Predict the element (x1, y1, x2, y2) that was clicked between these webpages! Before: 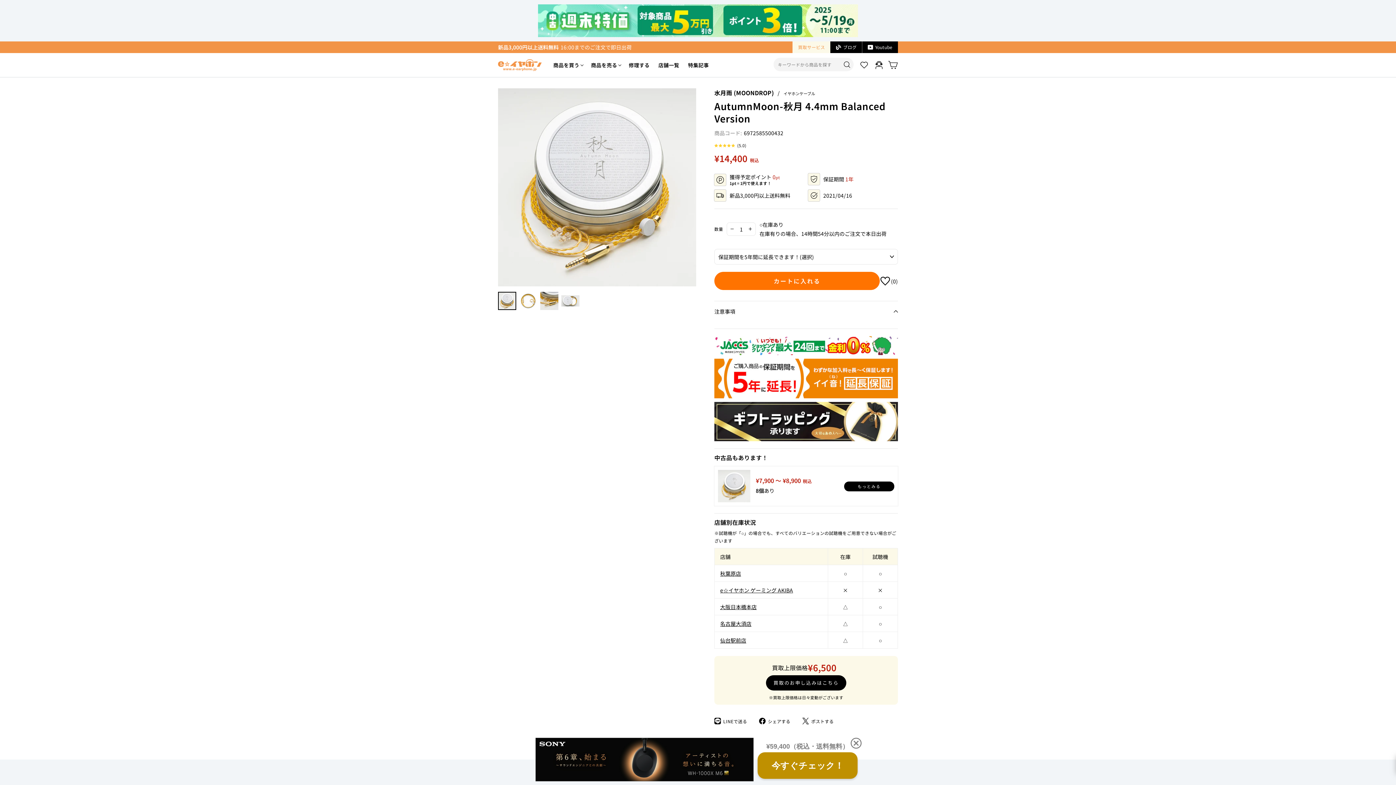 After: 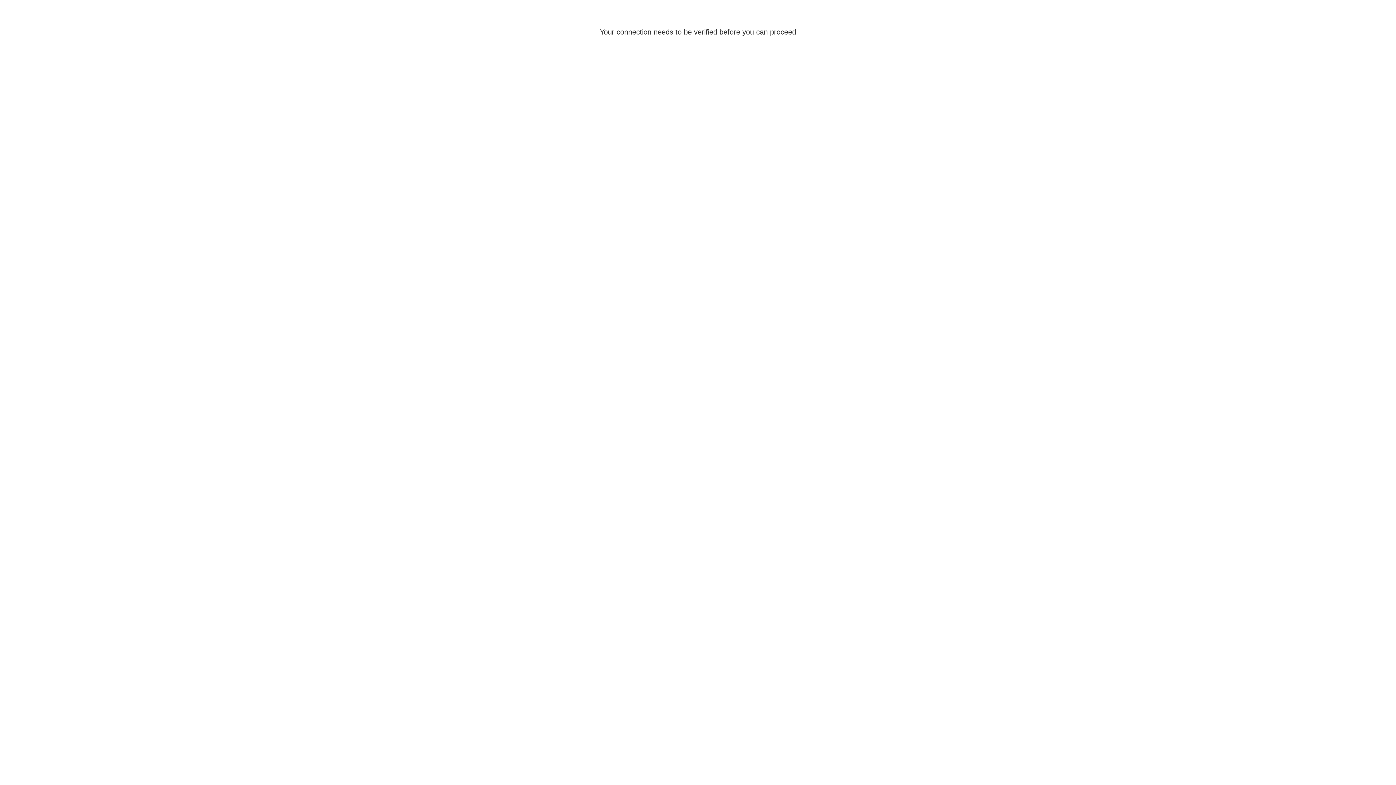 Action: label: もっとみる bbox: (844, 481, 894, 491)